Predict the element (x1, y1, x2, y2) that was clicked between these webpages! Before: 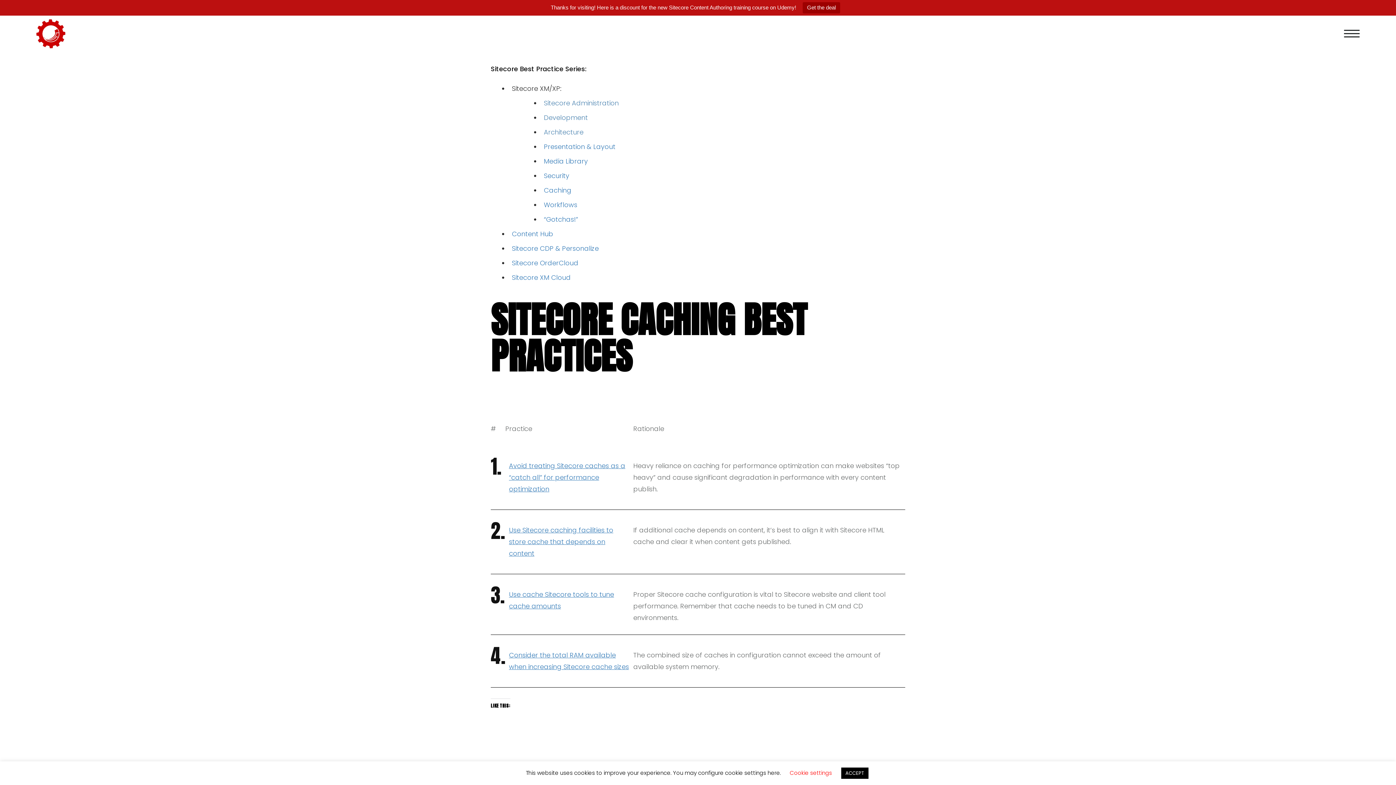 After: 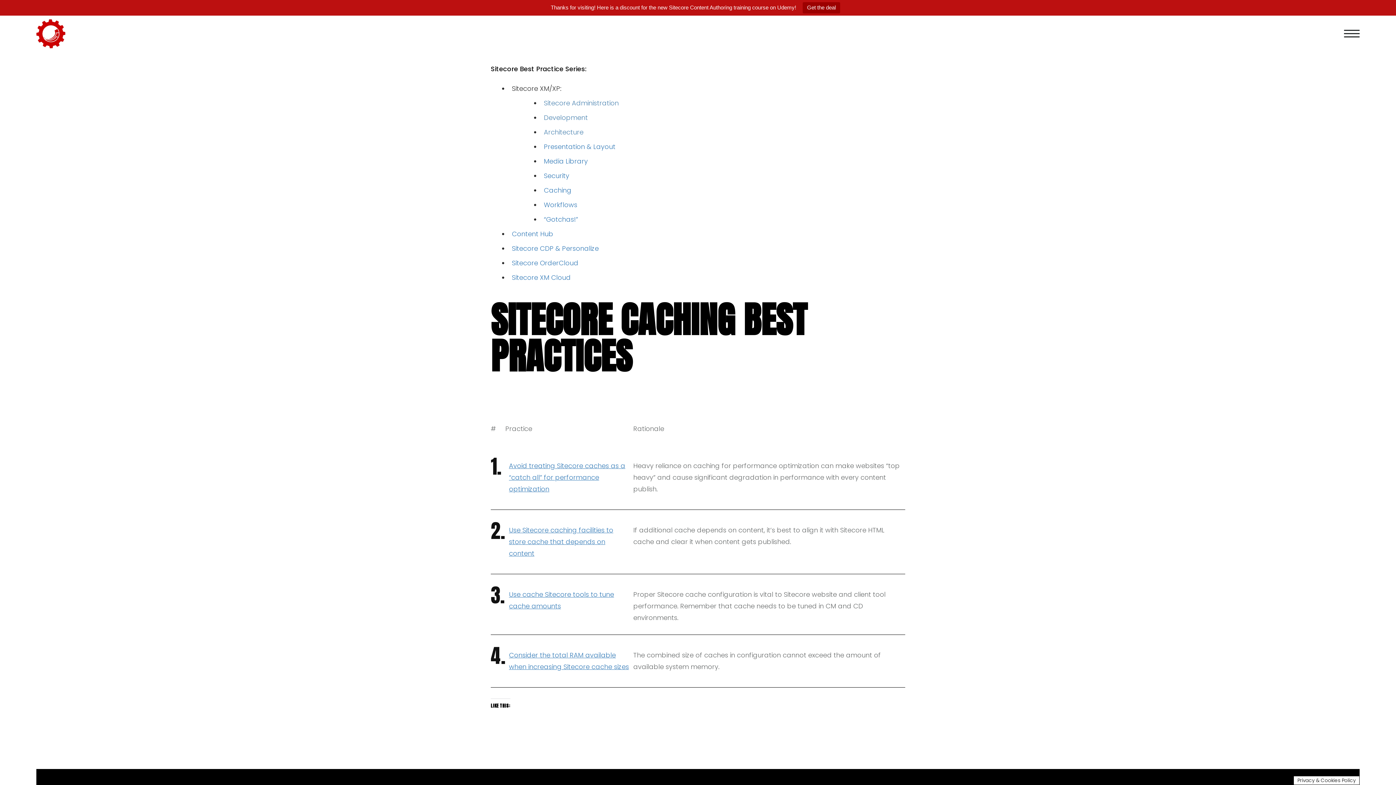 Action: bbox: (841, 768, 868, 779) label: ACCEPT